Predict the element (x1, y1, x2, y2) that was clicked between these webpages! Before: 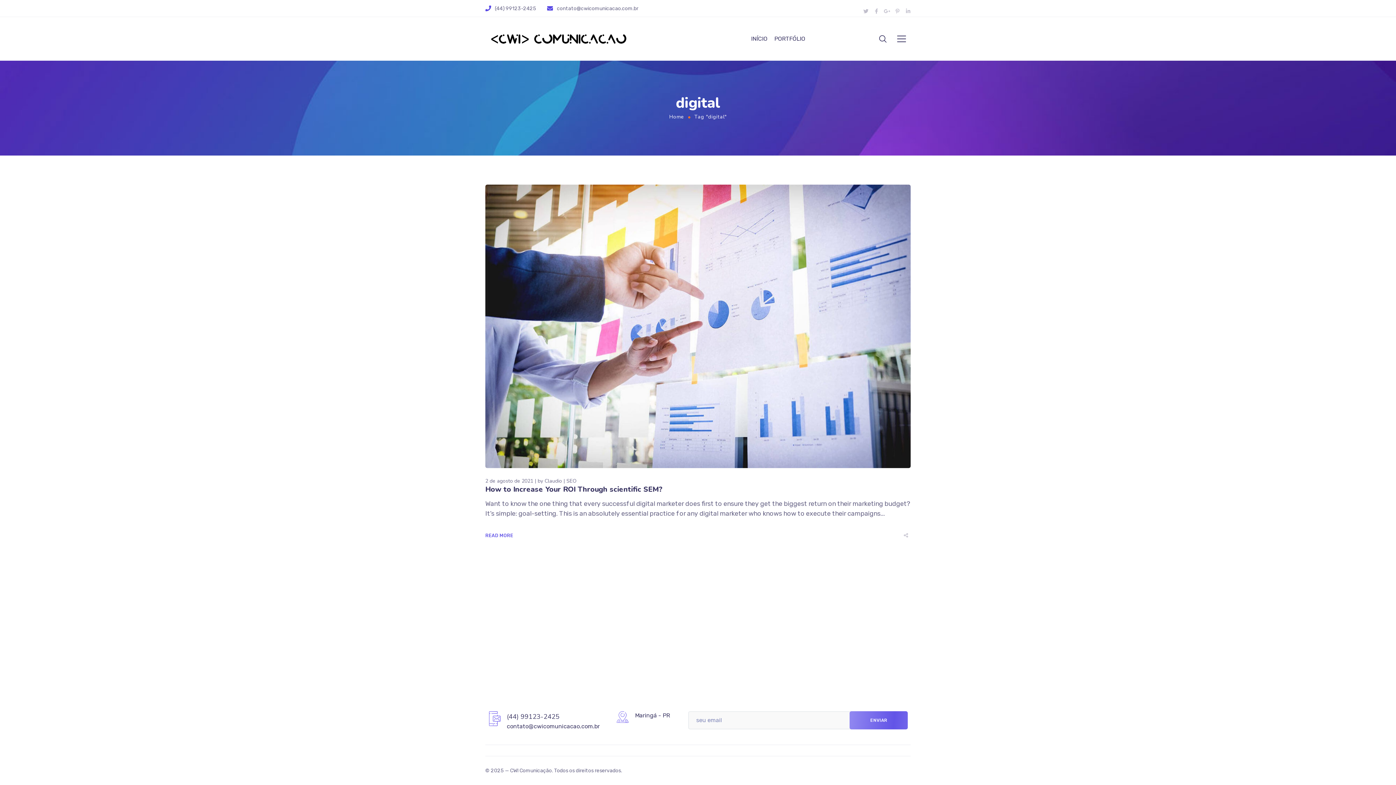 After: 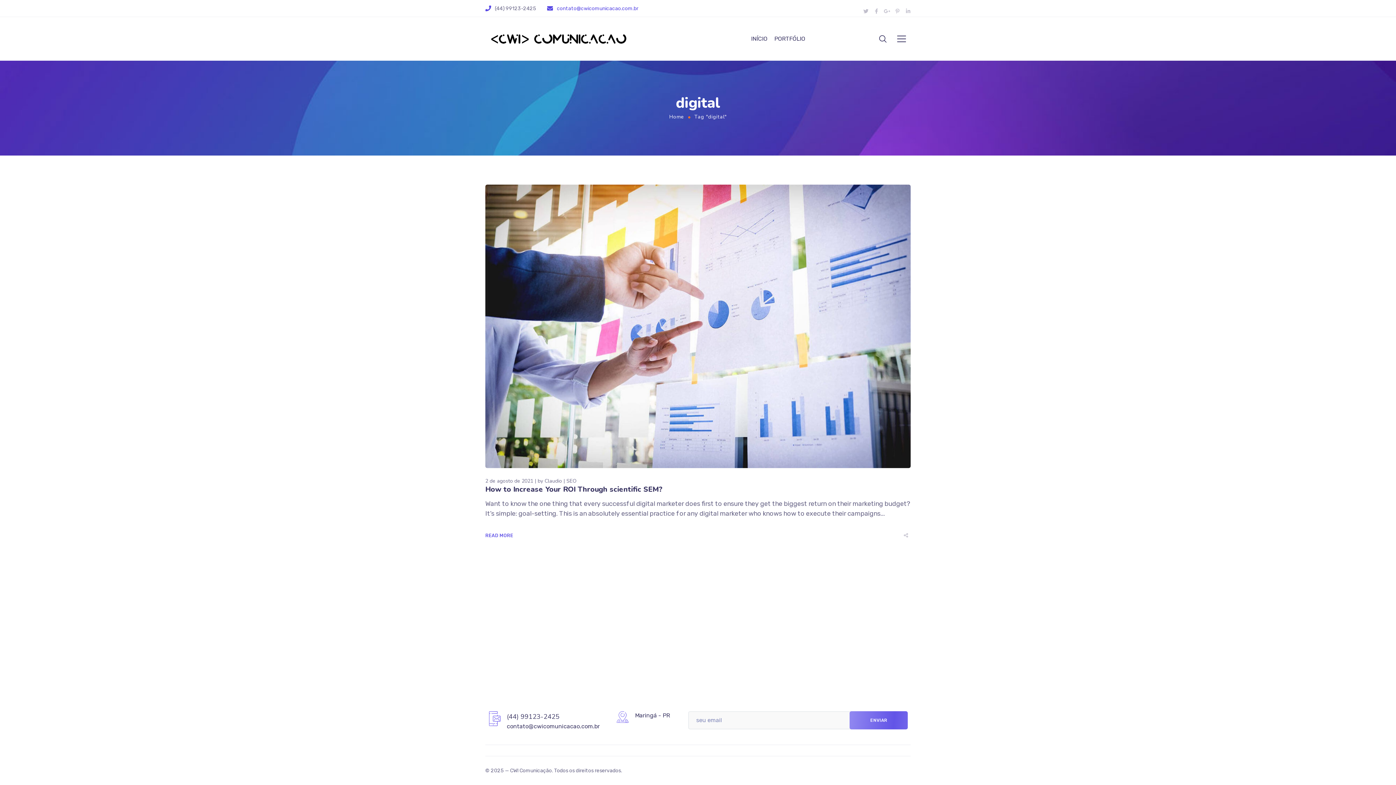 Action: bbox: (557, 5, 638, 11) label: contato@cwicomunicacao.com.br